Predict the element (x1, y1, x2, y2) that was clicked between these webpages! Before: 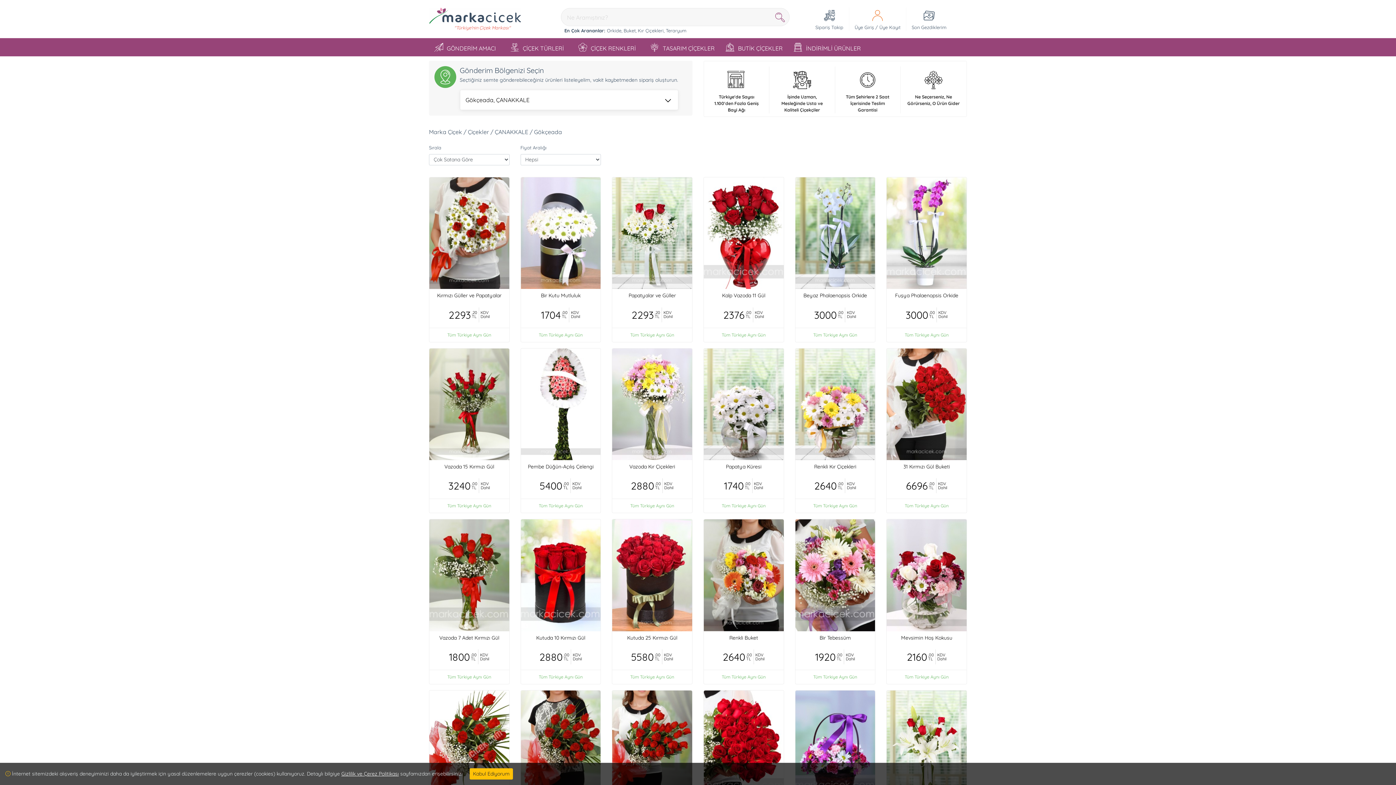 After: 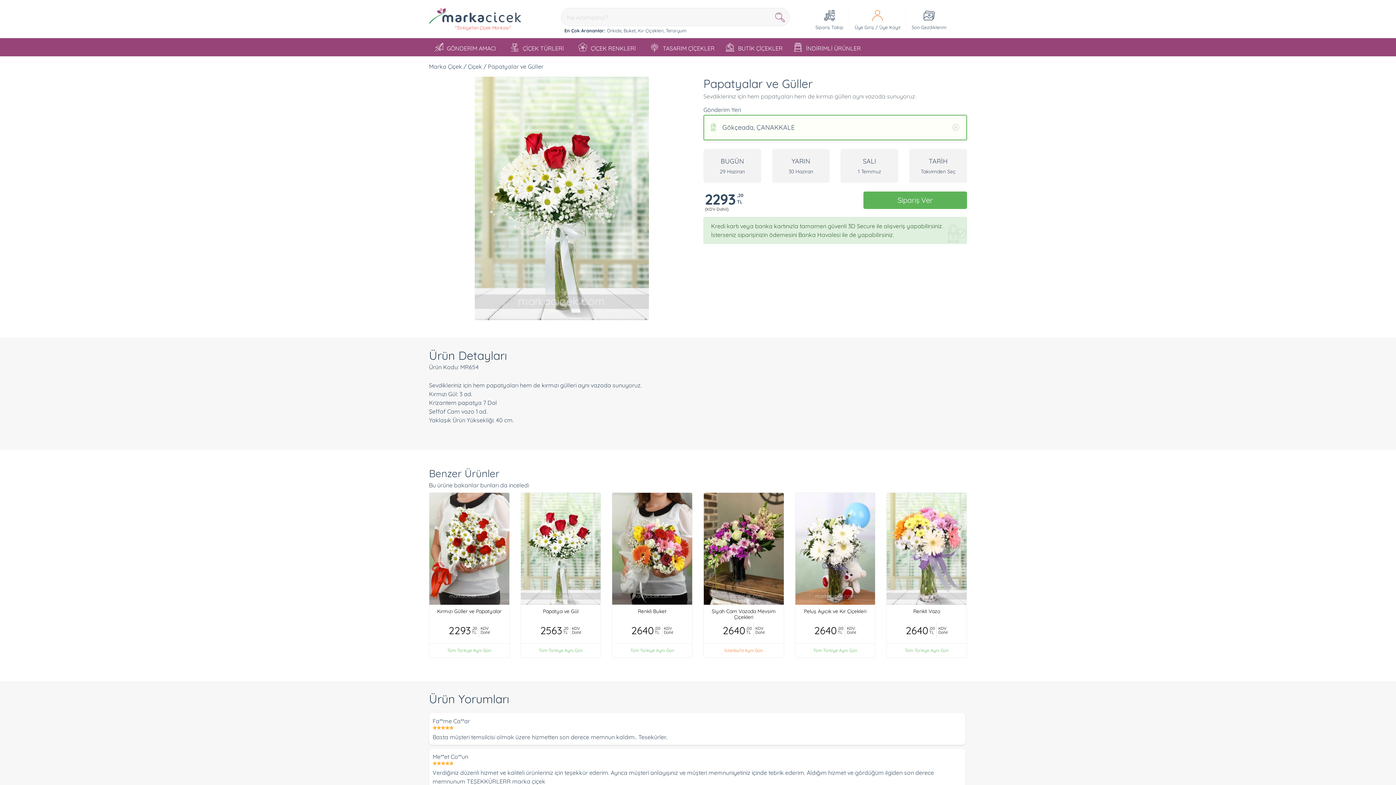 Action: bbox: (612, 177, 692, 342) label: Papatyalar ve Güller
2293
,20
TL
KDV
Dahil
Tüm Türkiye Aynı Gün